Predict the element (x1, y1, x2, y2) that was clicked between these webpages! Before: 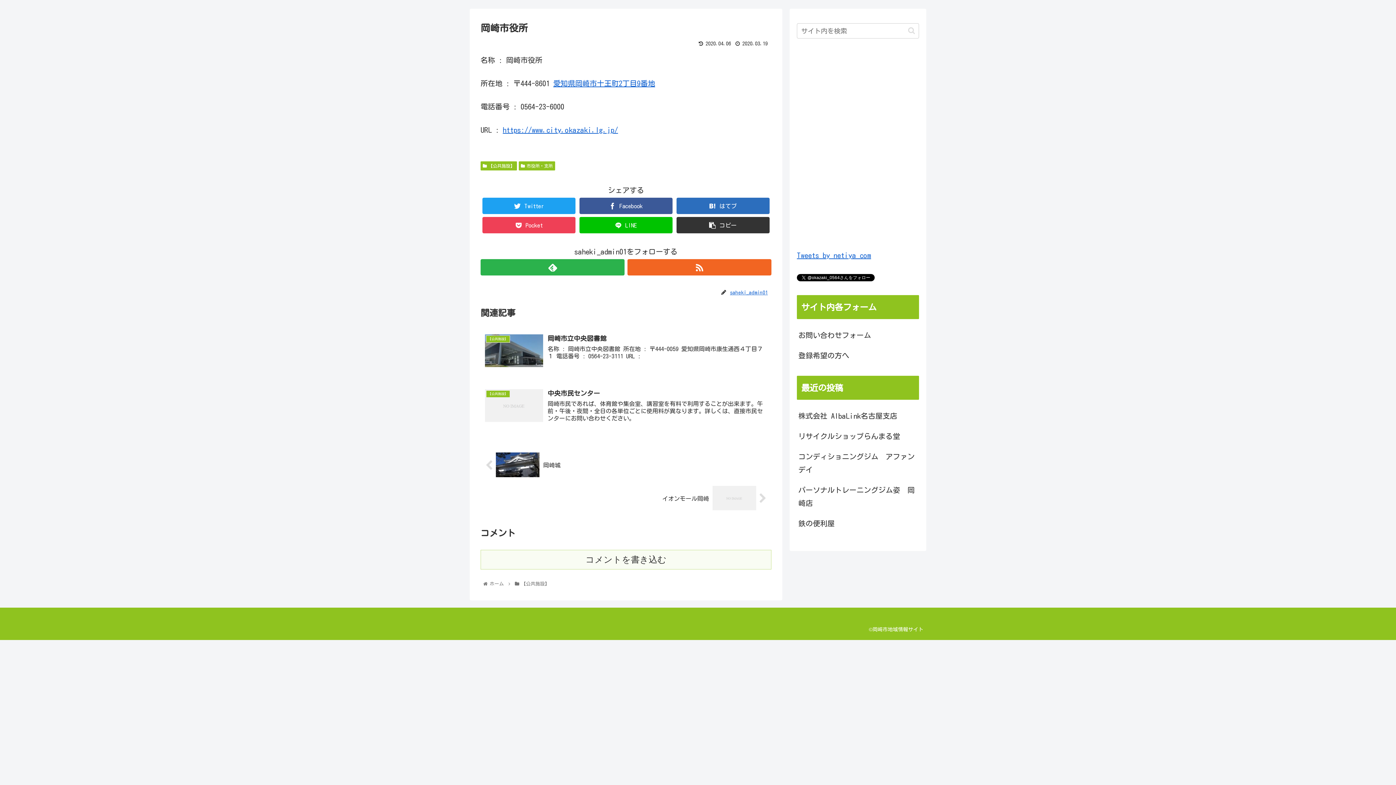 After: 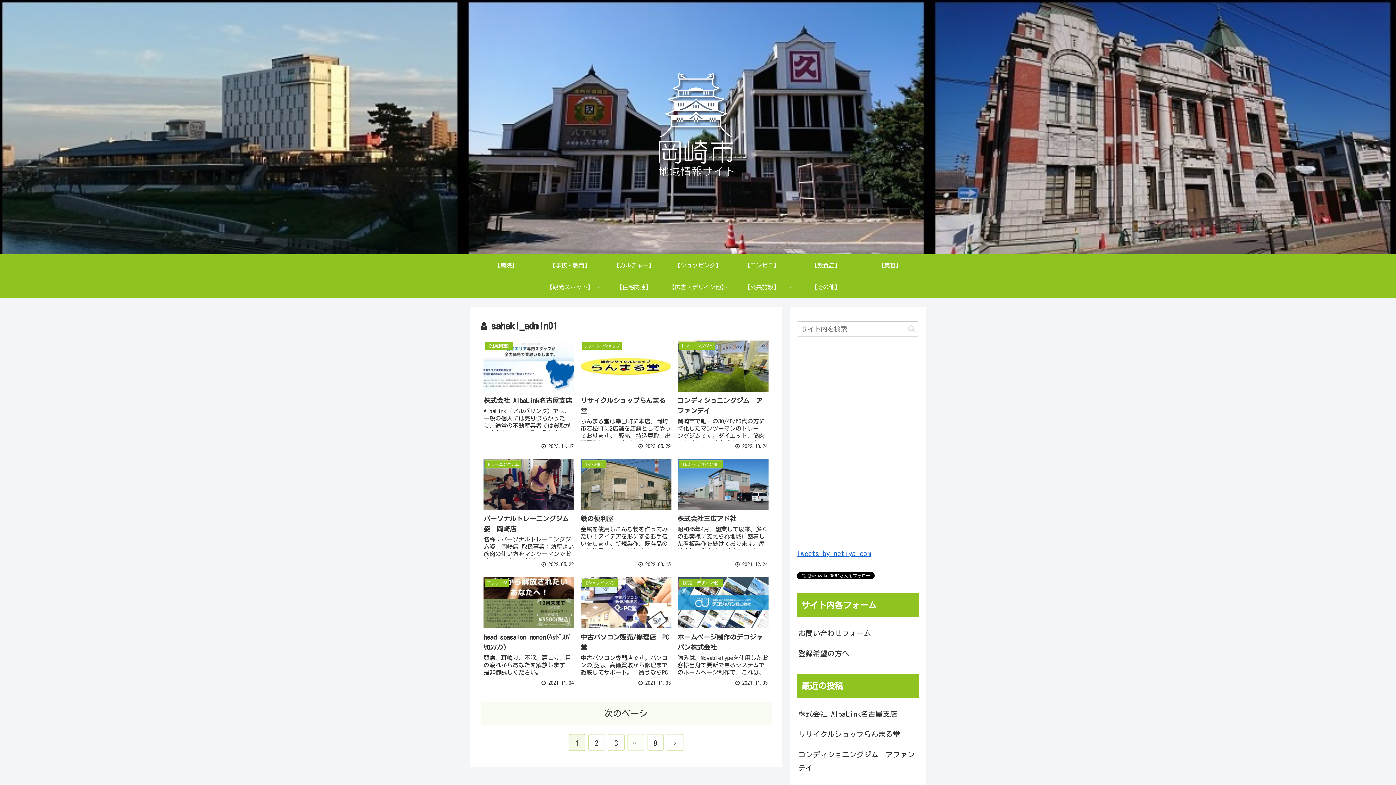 Action: label: saheki_admin01 bbox: (729, 289, 771, 295)